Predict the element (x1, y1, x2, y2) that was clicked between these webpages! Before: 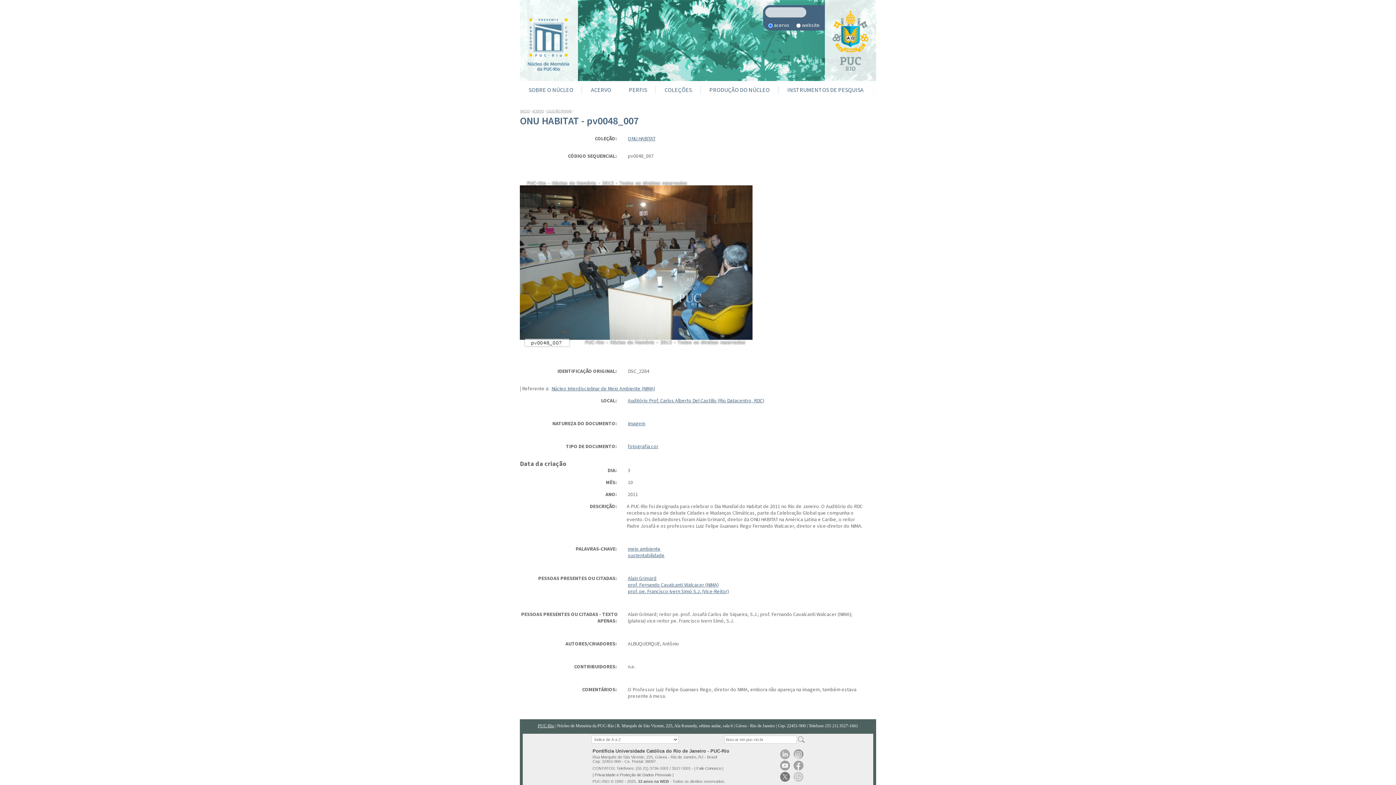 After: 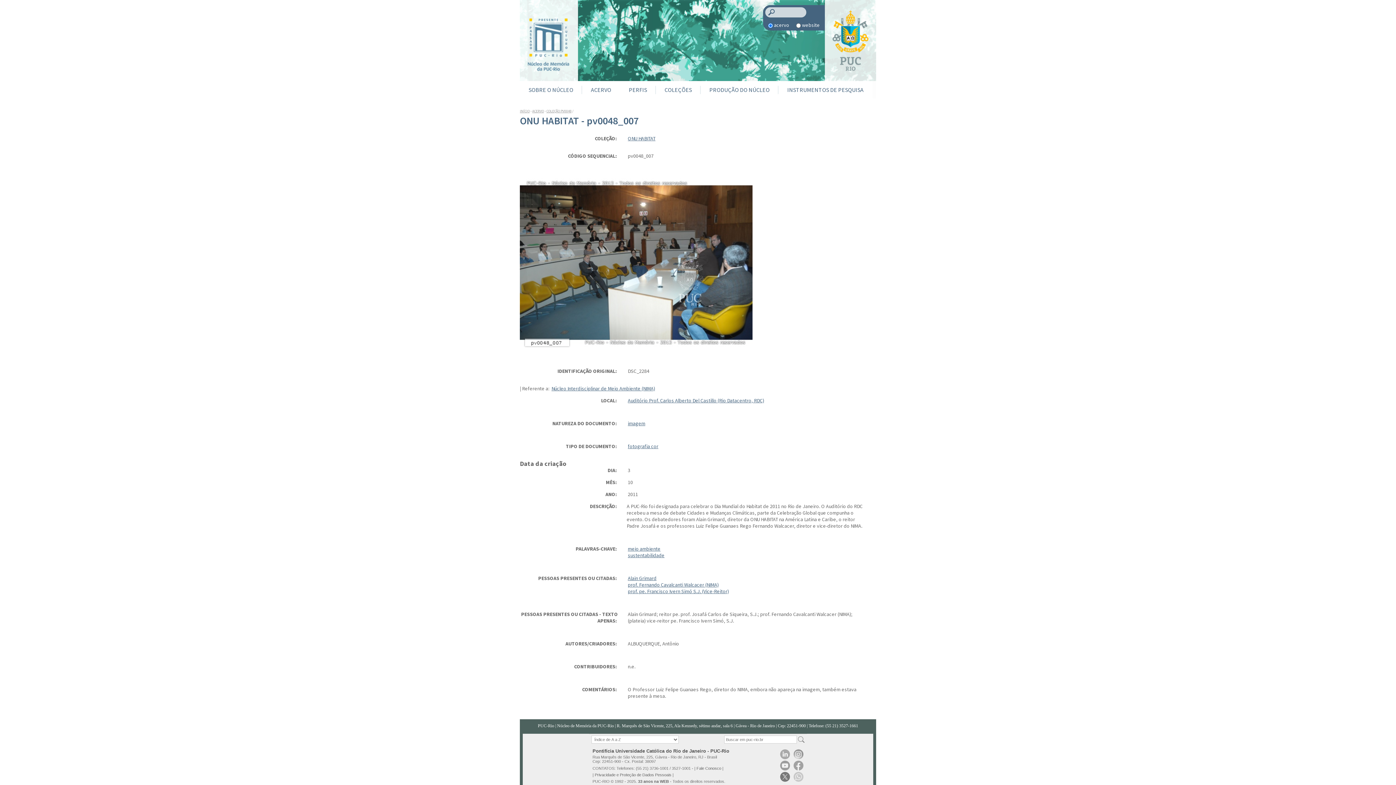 Action: label: PUC-Rio bbox: (538, 723, 554, 728)